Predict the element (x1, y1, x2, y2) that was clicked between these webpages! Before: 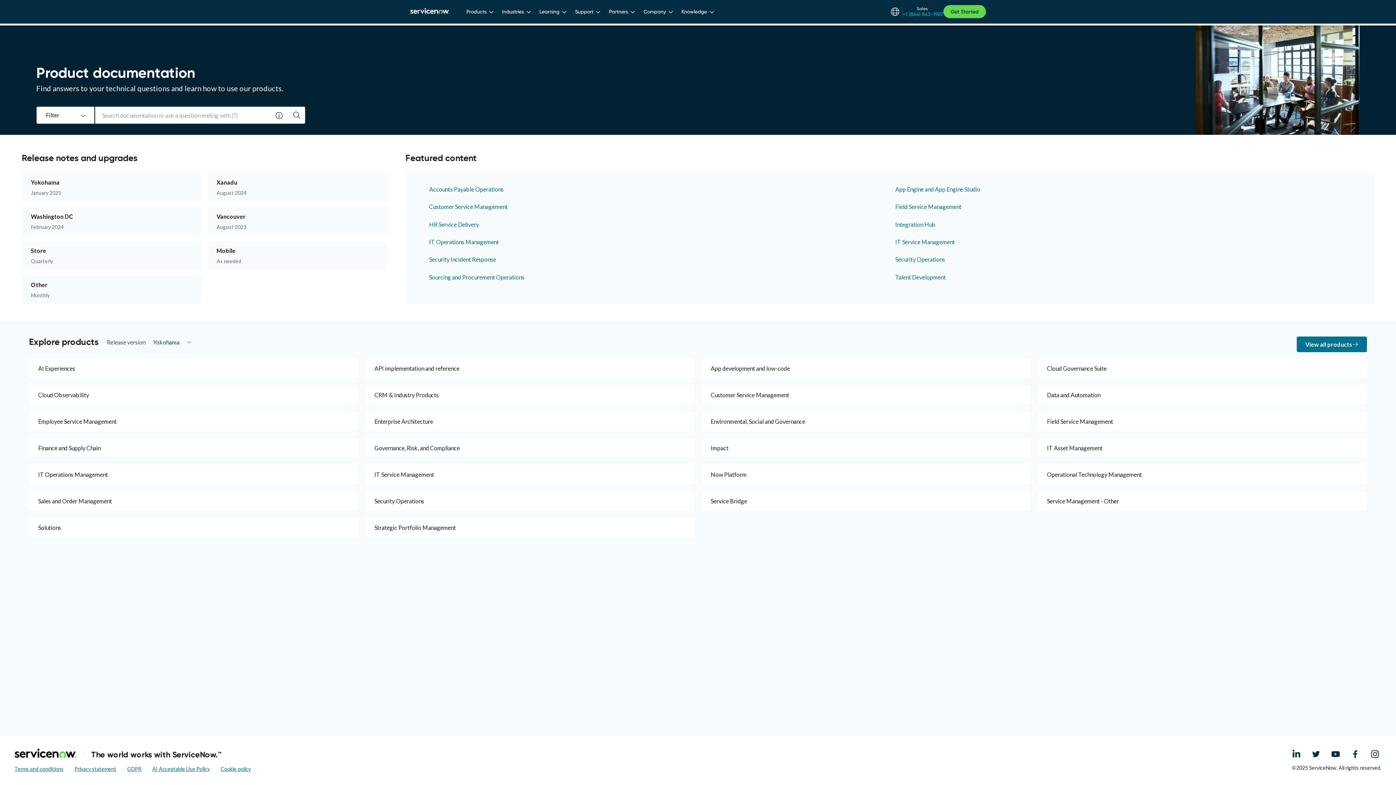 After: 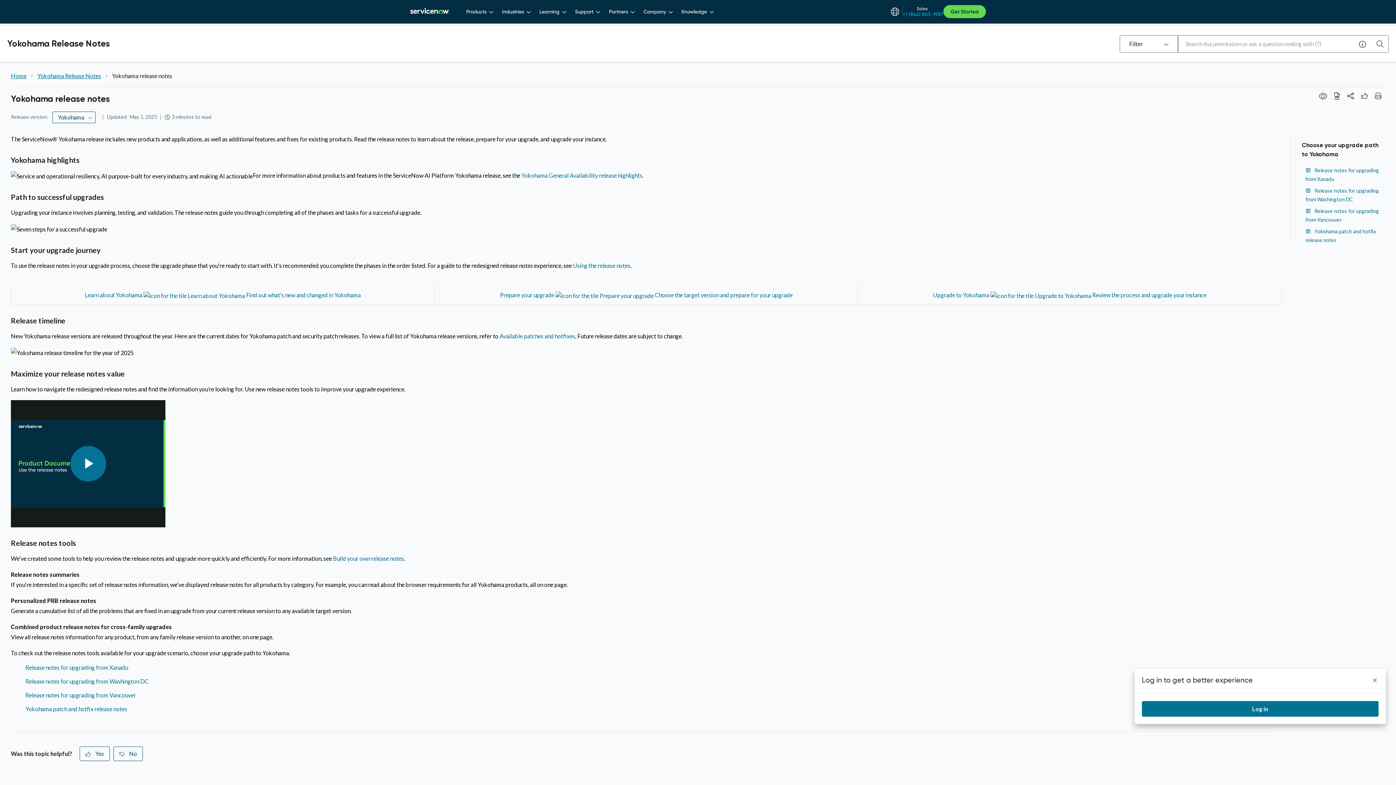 Action: label: Yokohama bbox: (21, 173, 124, 201)